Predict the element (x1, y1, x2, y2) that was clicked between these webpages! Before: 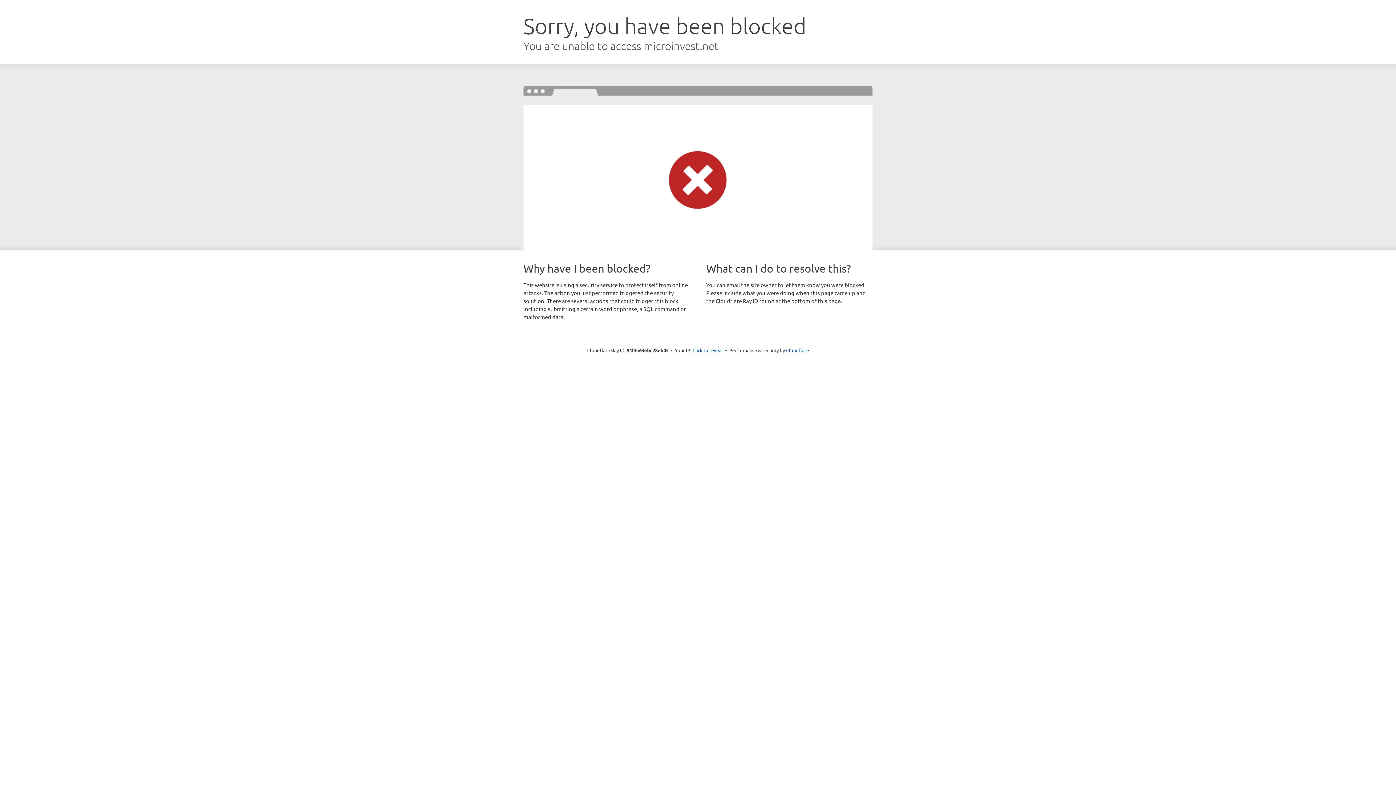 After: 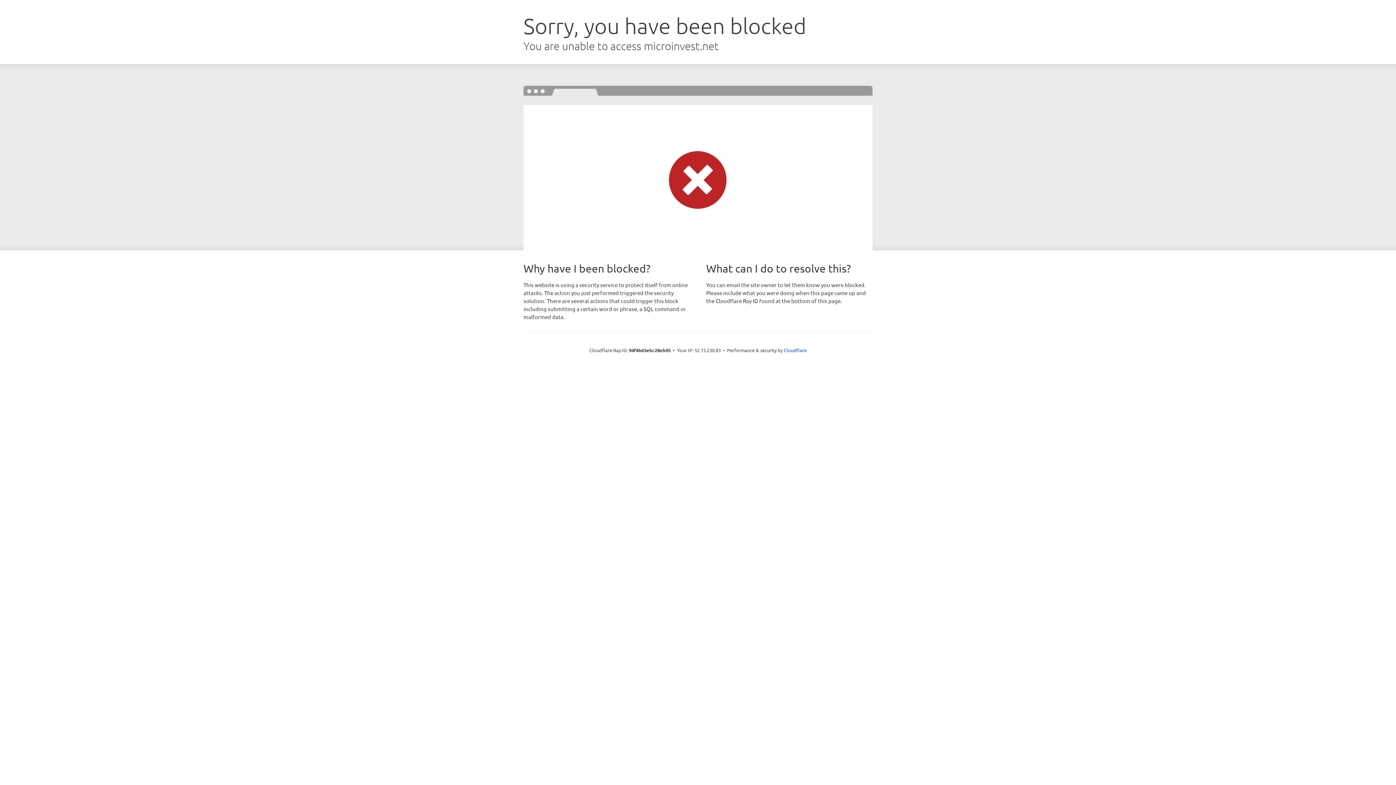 Action: label: Click to reveal bbox: (692, 346, 723, 353)